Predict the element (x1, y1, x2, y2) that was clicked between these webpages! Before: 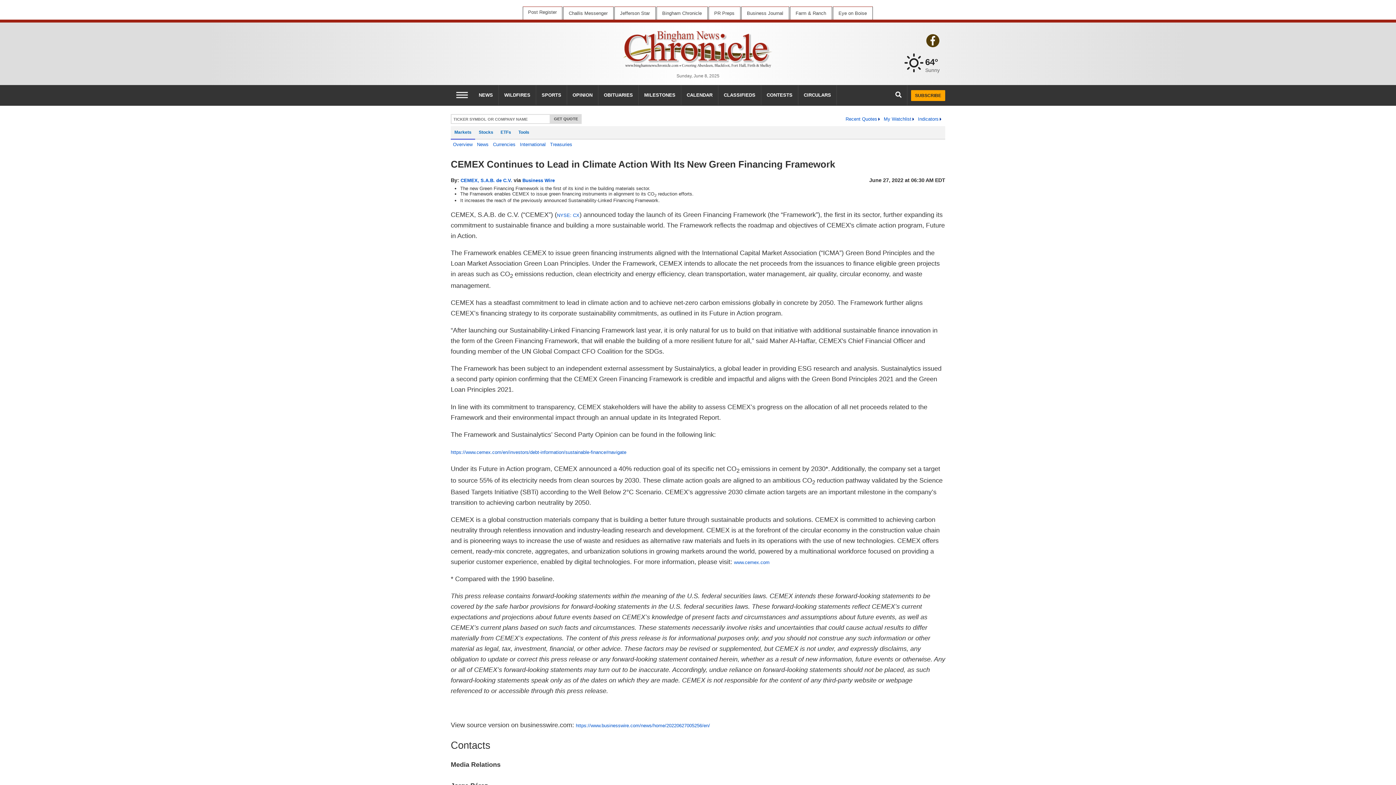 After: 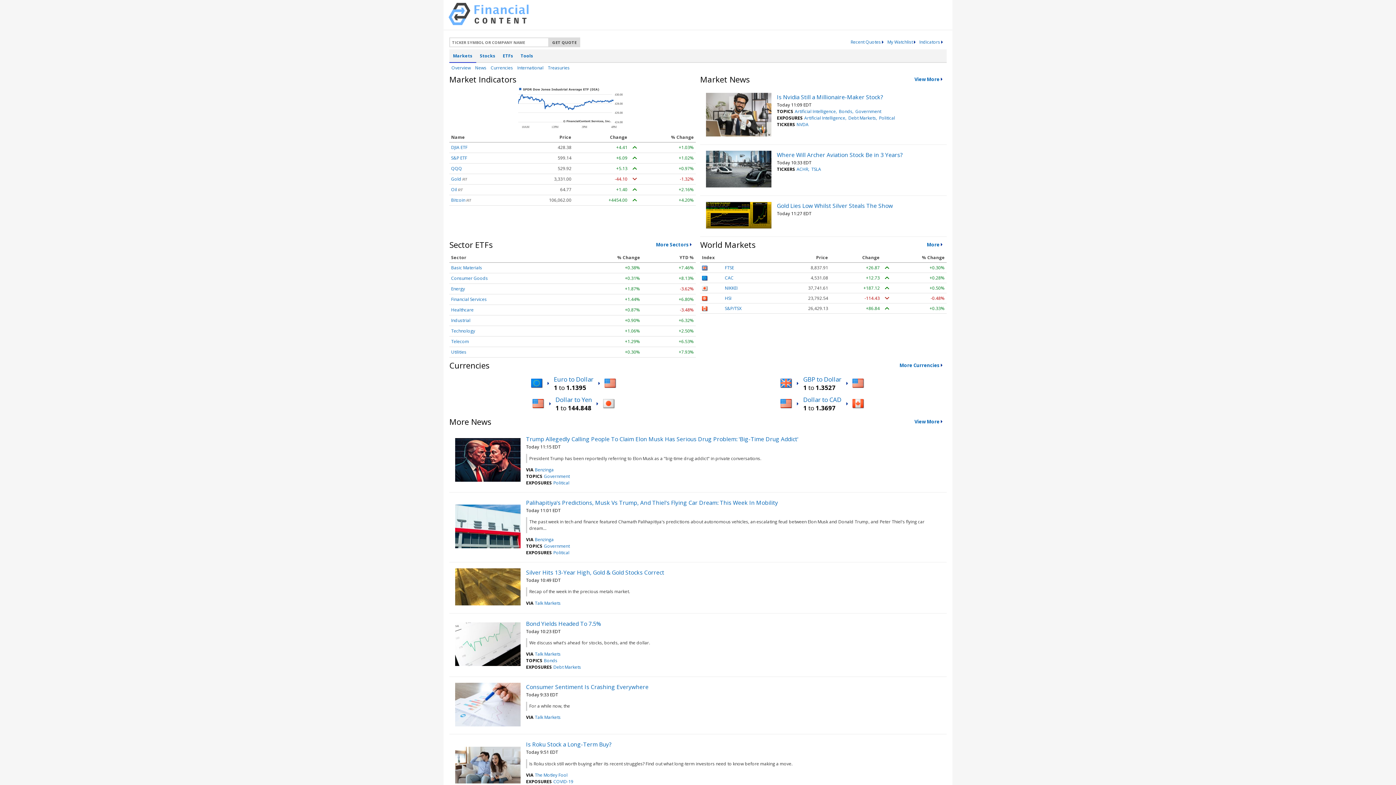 Action: label: Jefferson Star bbox: (614, 6, 655, 19)